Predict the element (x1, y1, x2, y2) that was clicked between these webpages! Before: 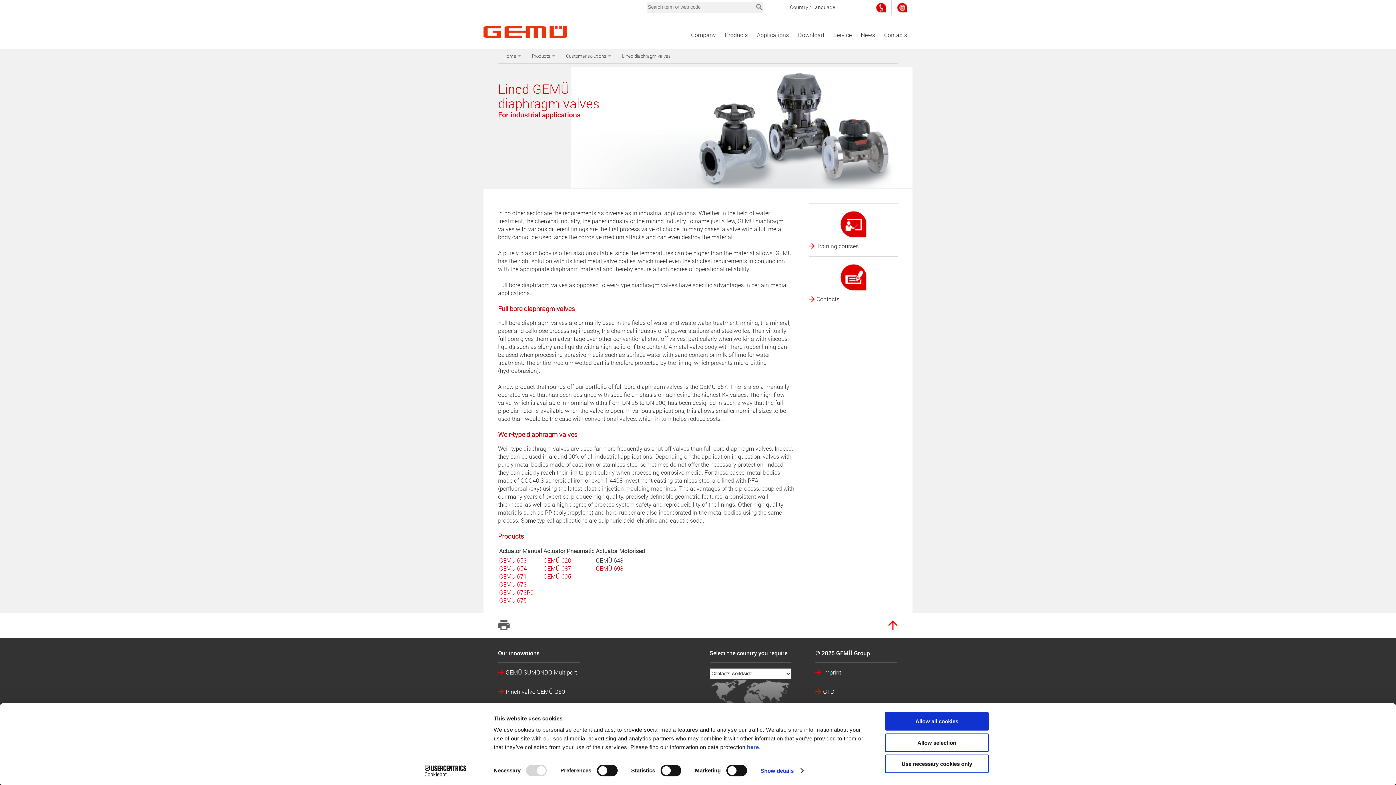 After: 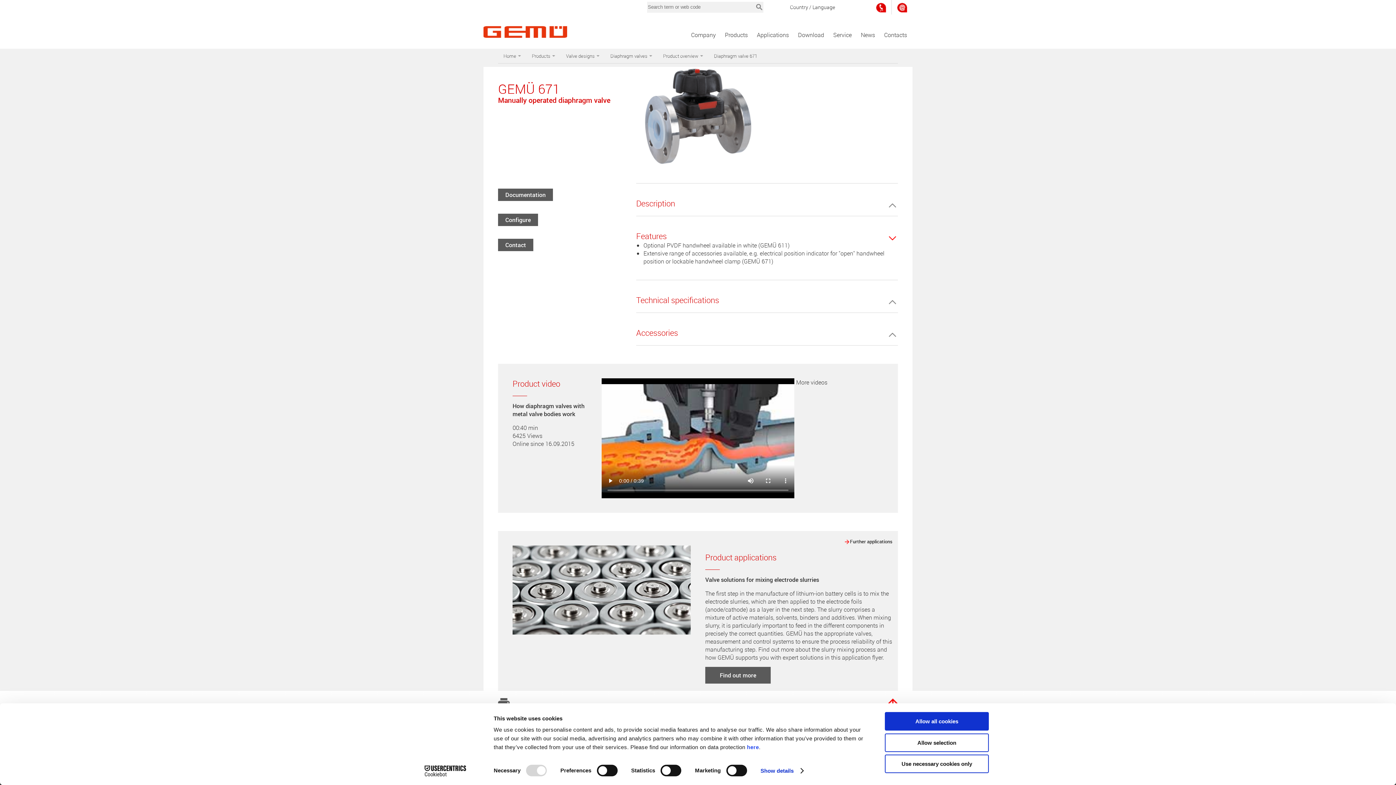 Action: label: GEMÜ 671 bbox: (499, 572, 526, 580)